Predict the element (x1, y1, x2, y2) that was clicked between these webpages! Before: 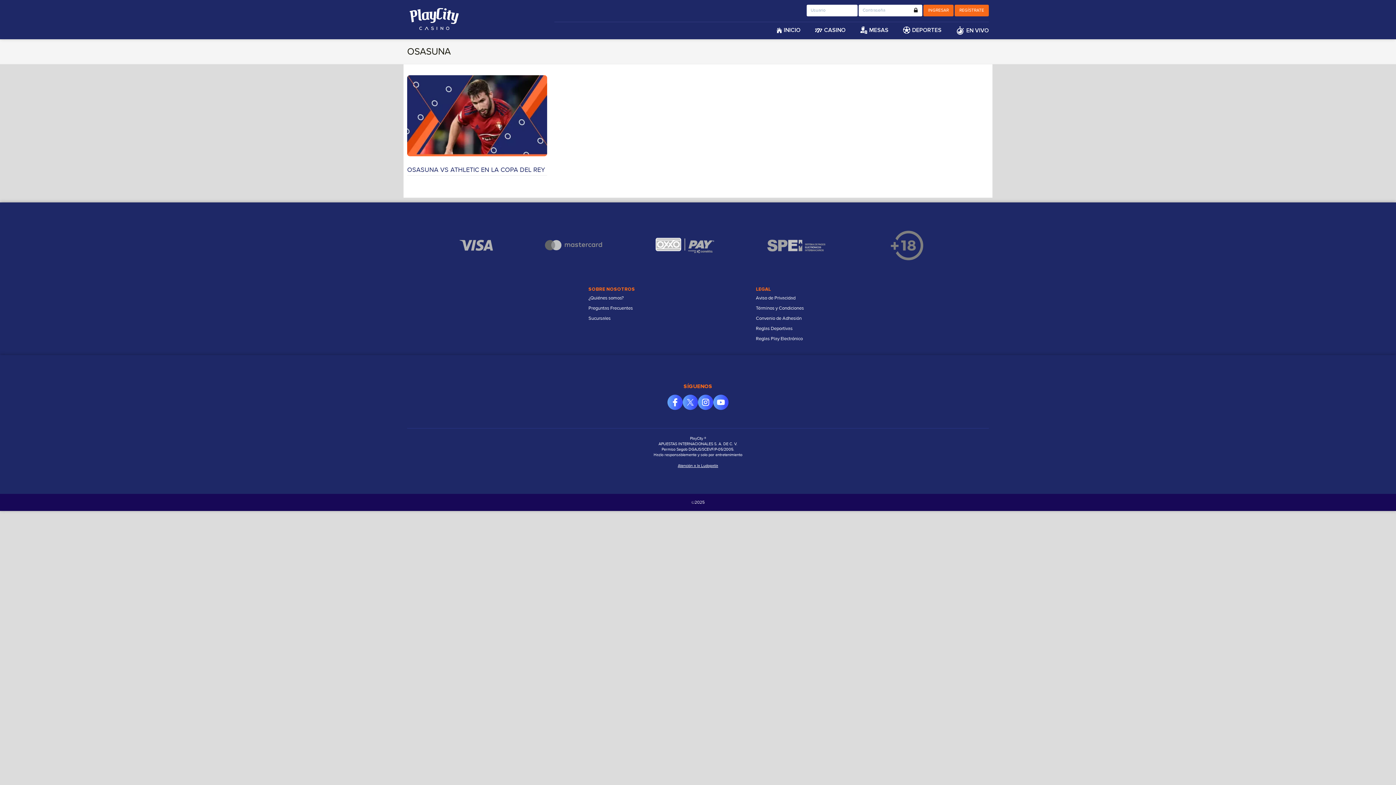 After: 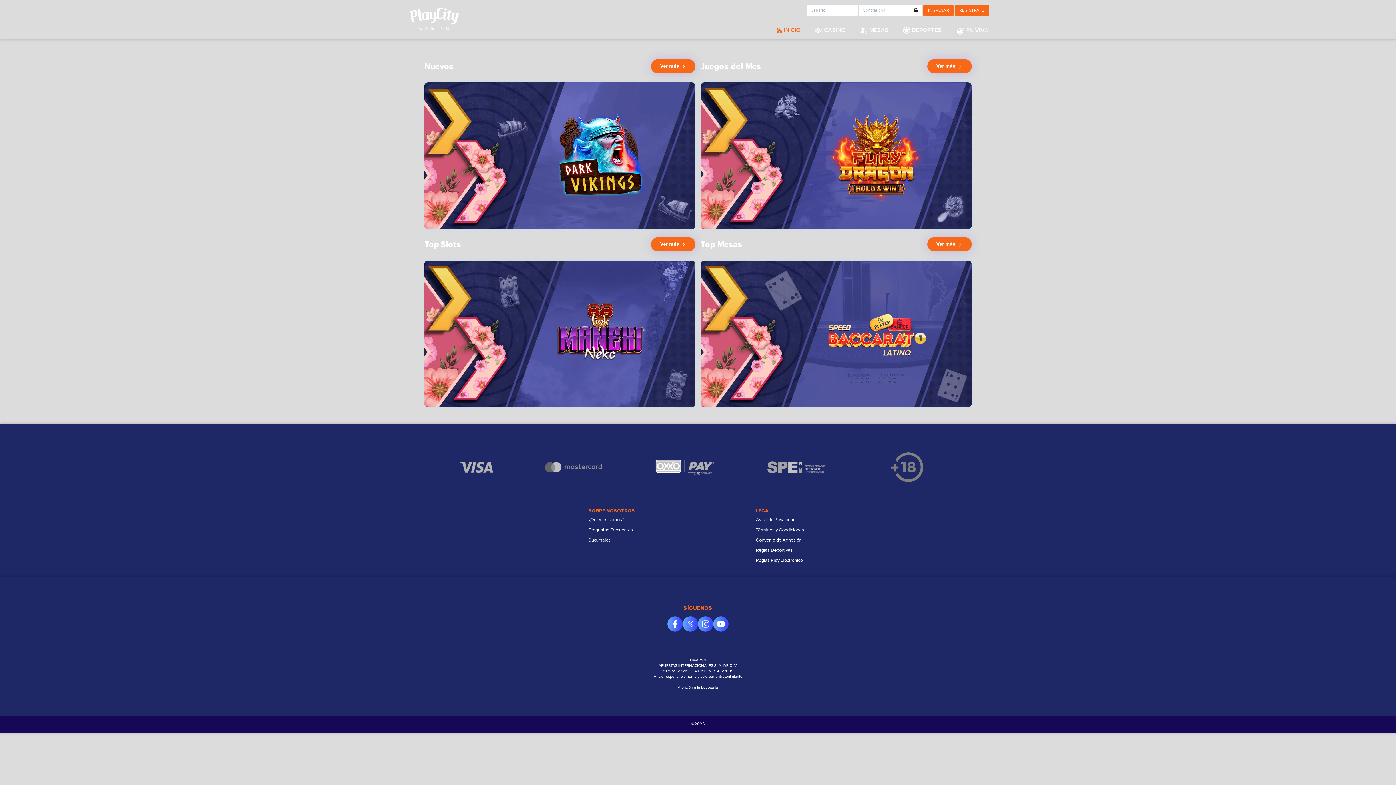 Action: bbox: (776, 26, 800, 33) label: INICIO